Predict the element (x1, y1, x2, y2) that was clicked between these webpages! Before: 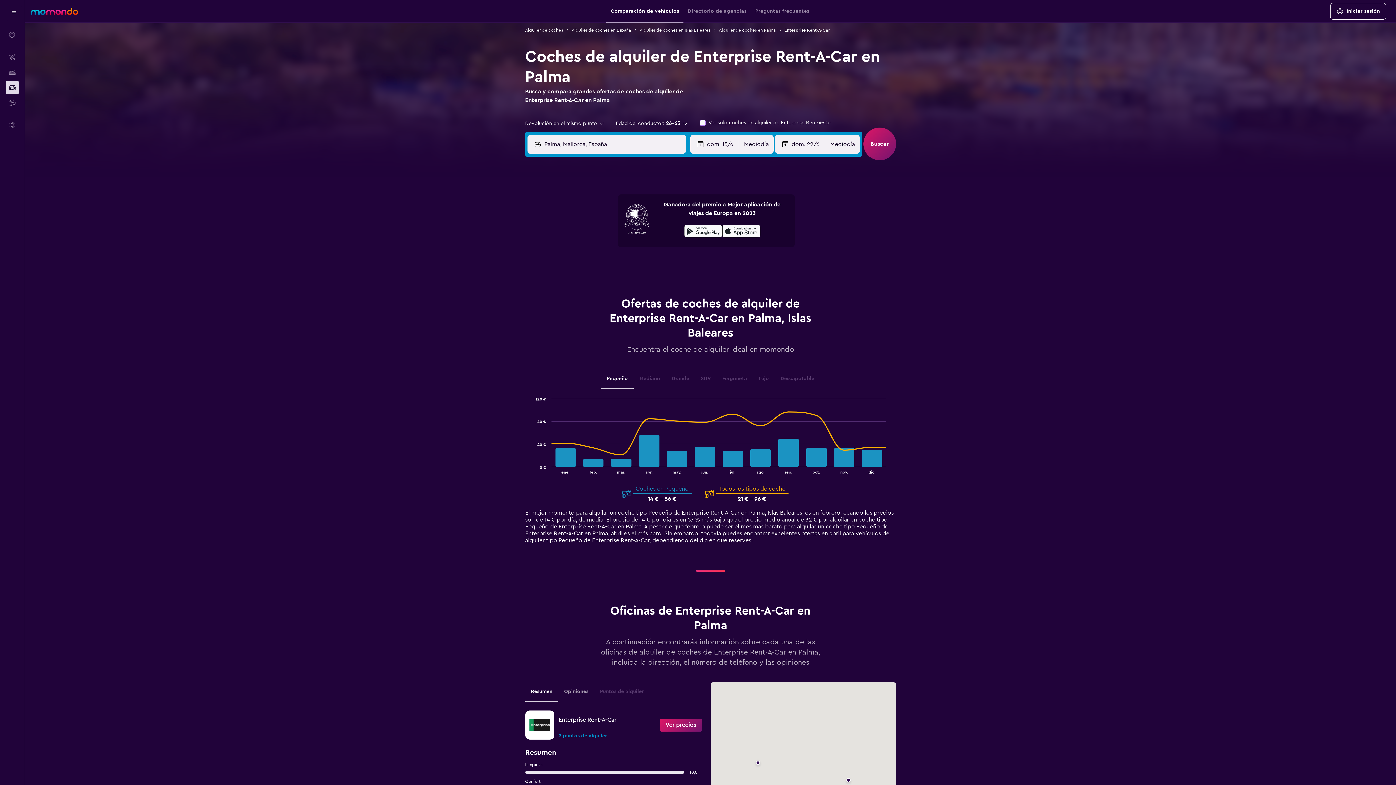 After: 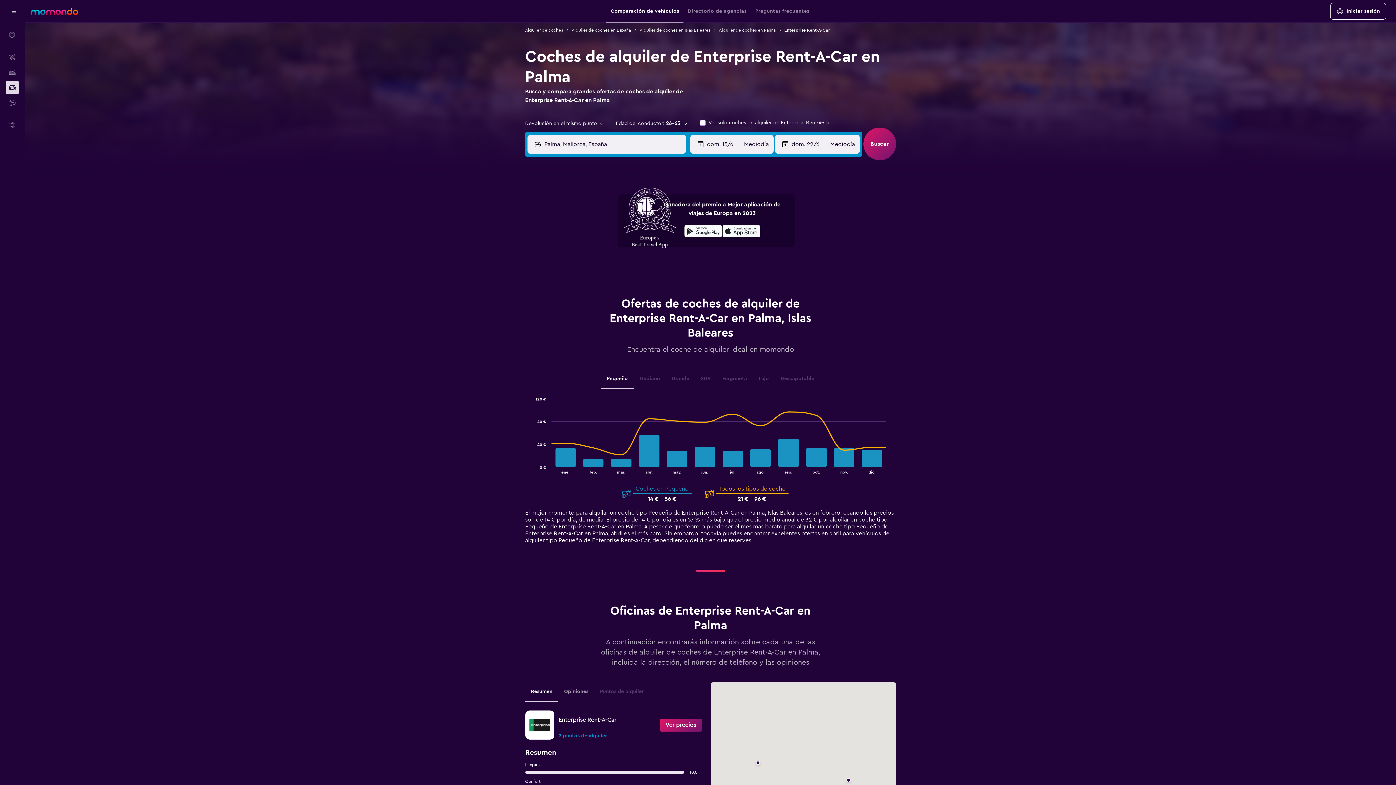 Action: bbox: (623, 200, 650, 241)